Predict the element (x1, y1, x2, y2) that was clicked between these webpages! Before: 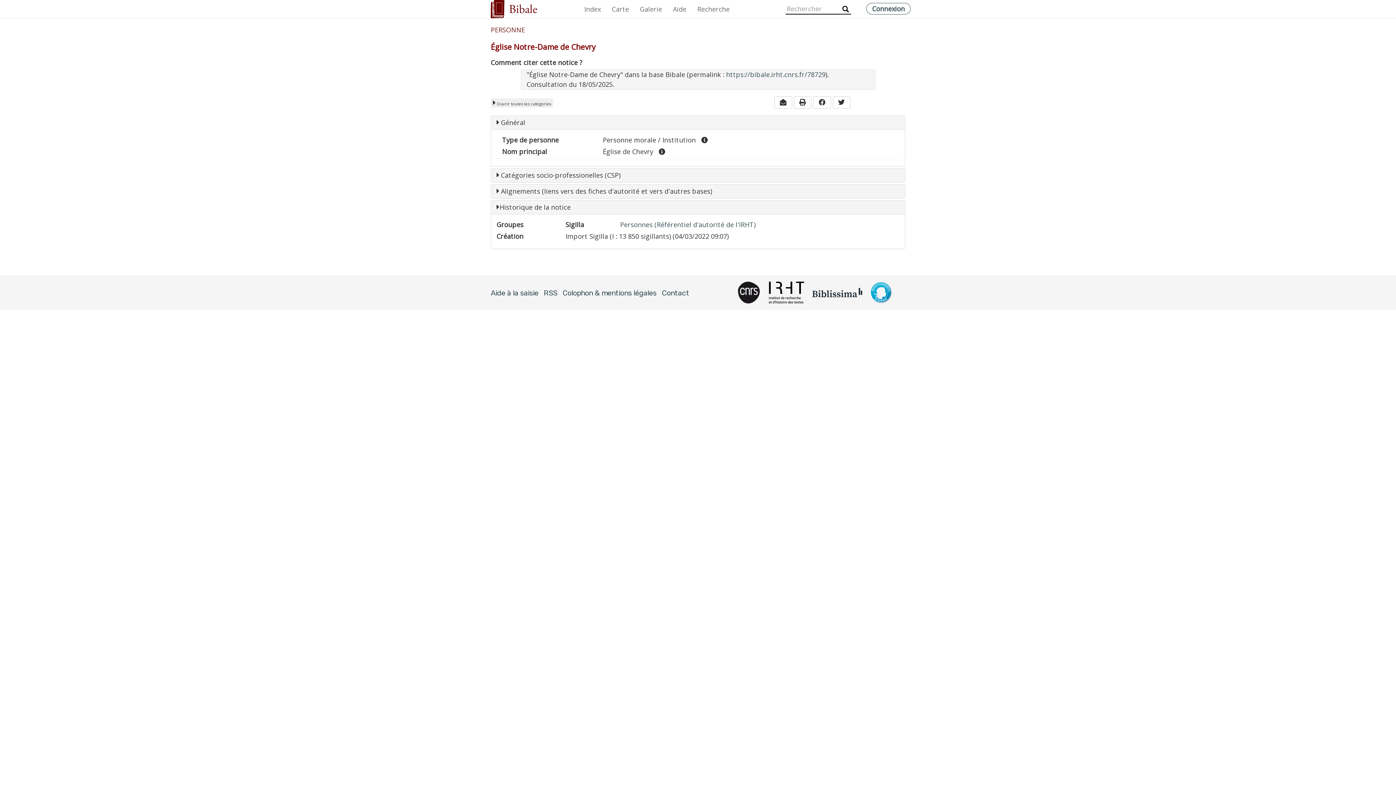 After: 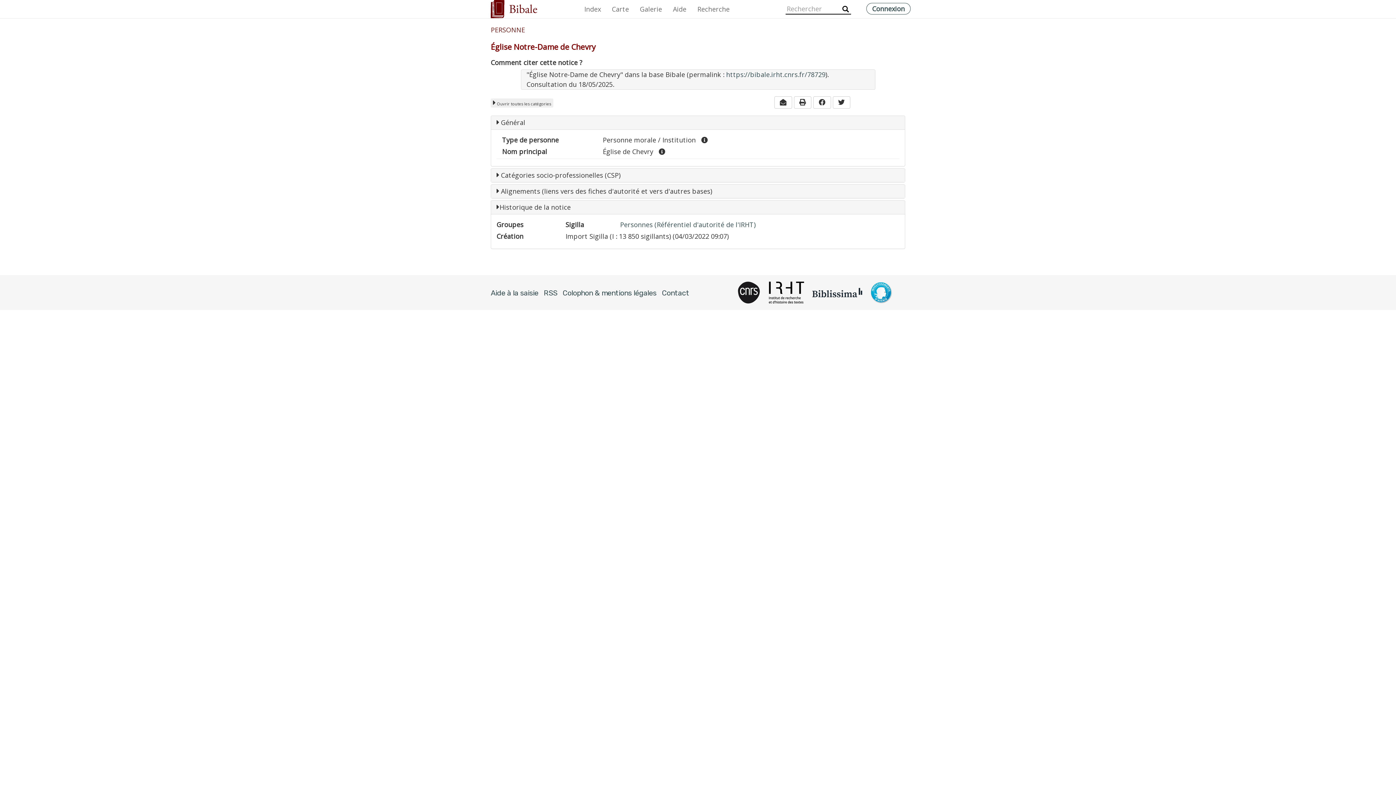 Action: bbox: (769, 287, 804, 296)